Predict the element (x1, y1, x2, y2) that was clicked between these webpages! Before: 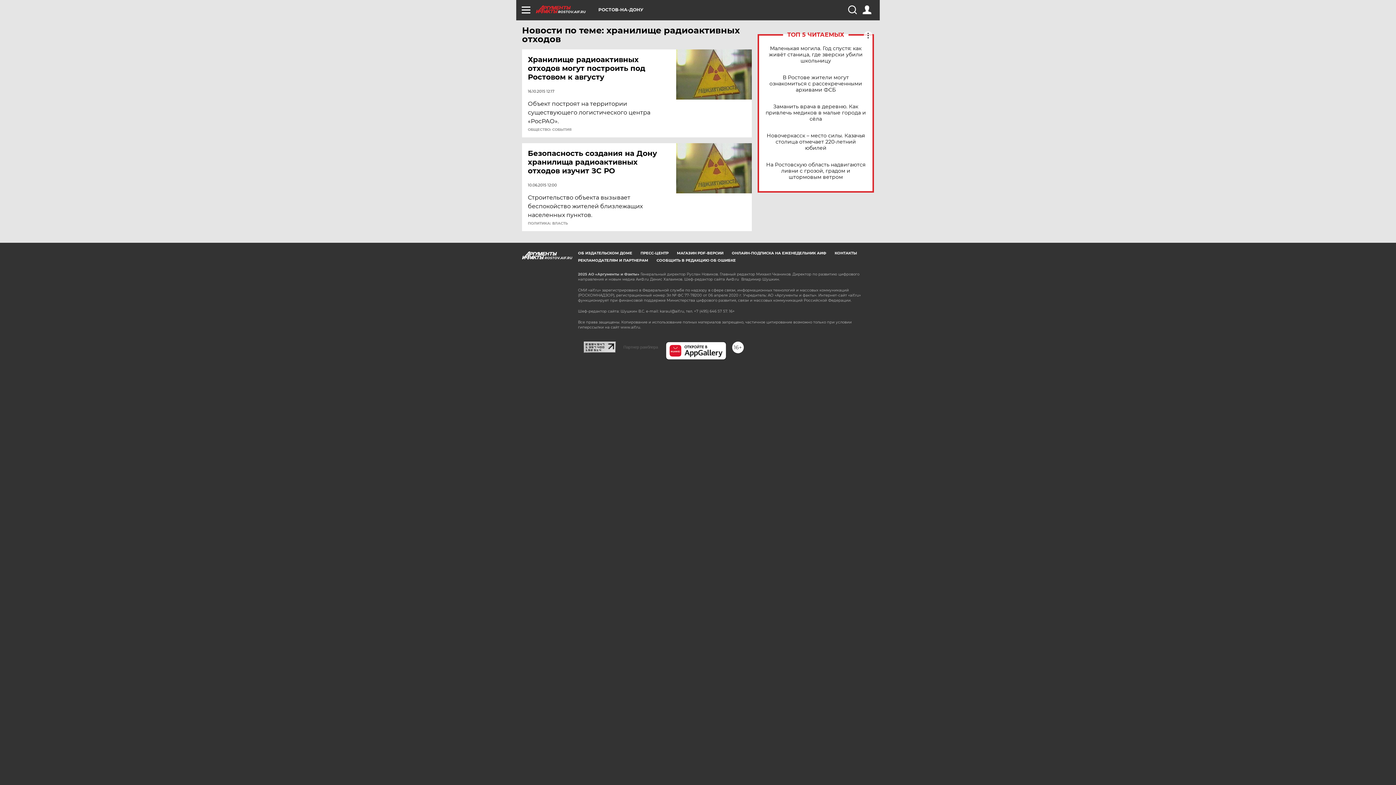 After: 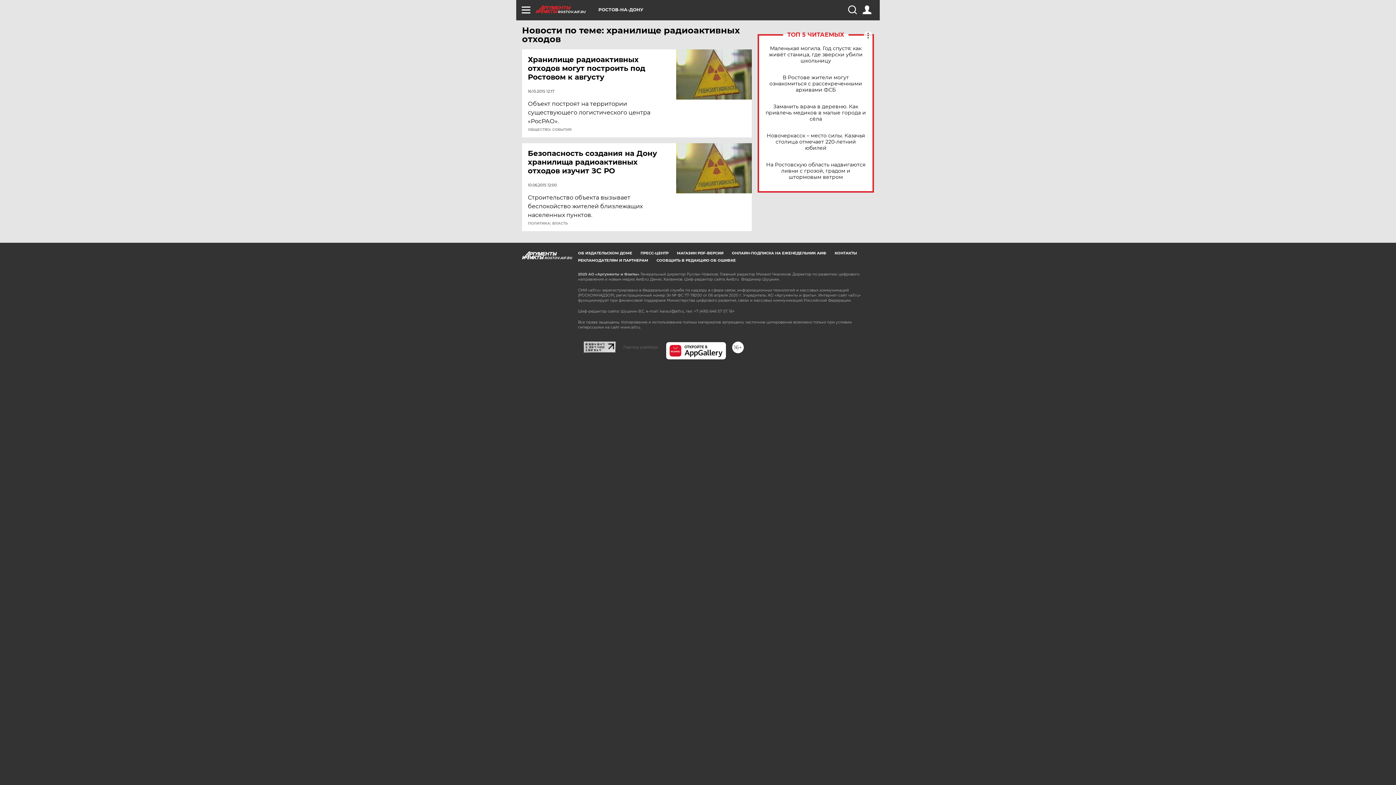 Action: bbox: (665, 341, 726, 360)